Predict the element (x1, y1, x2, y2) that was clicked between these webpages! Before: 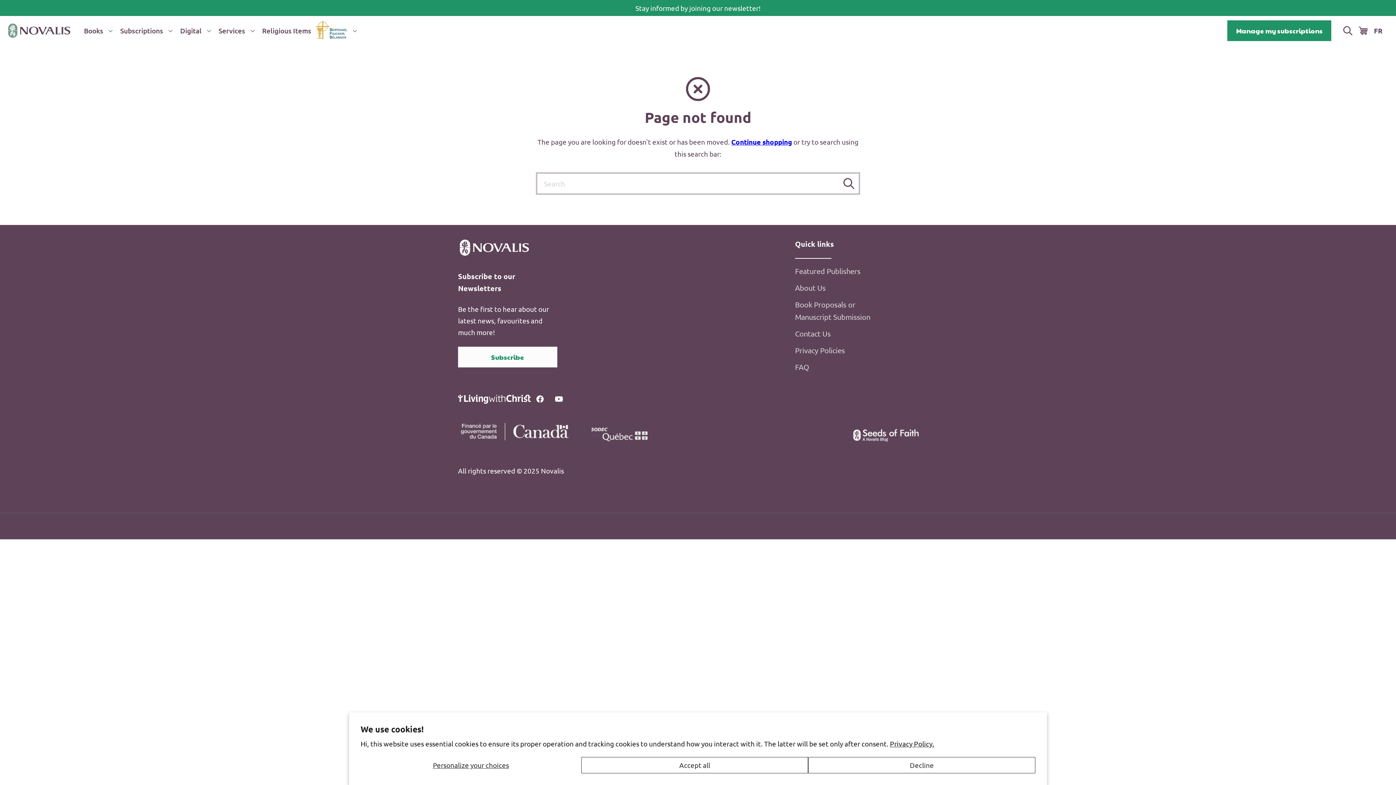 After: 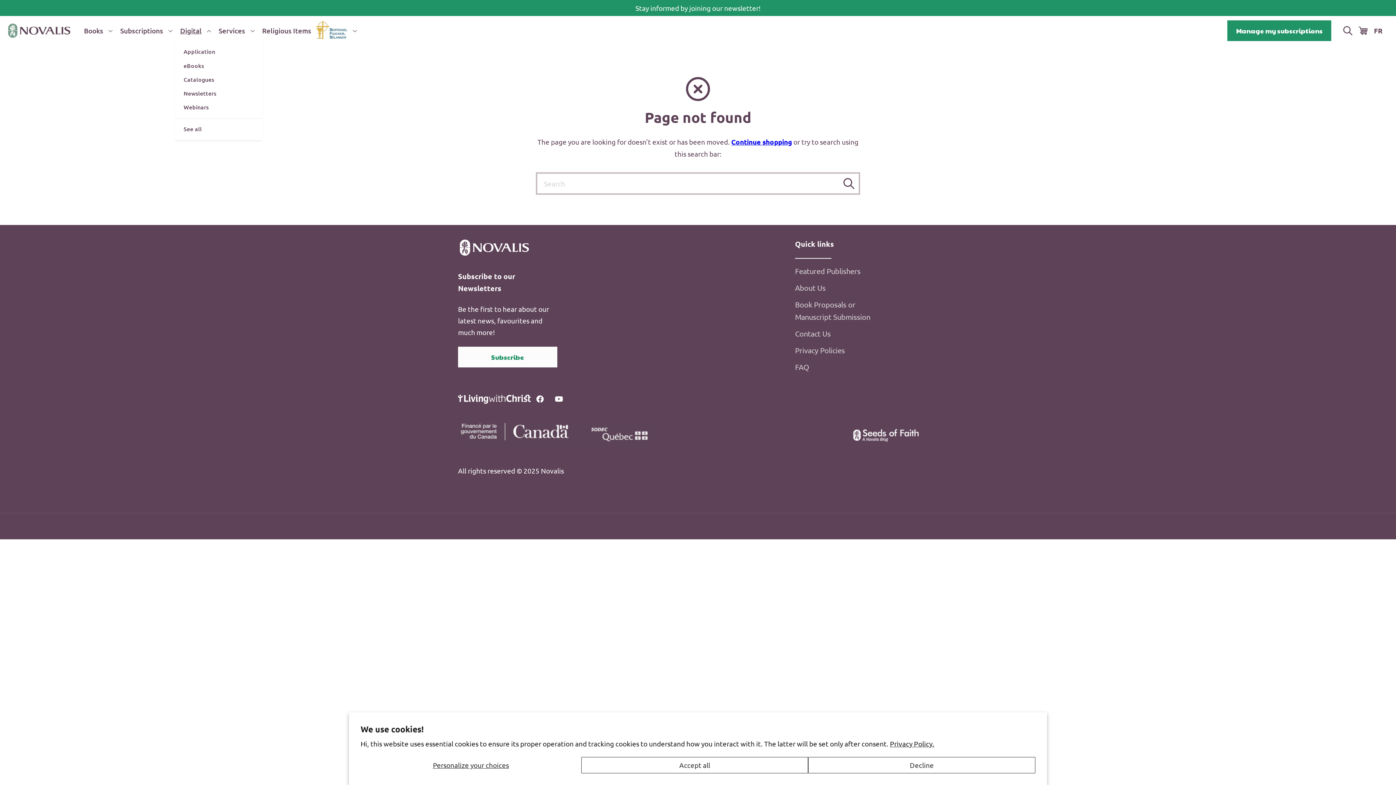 Action: bbox: (174, 21, 213, 40) label: Digital